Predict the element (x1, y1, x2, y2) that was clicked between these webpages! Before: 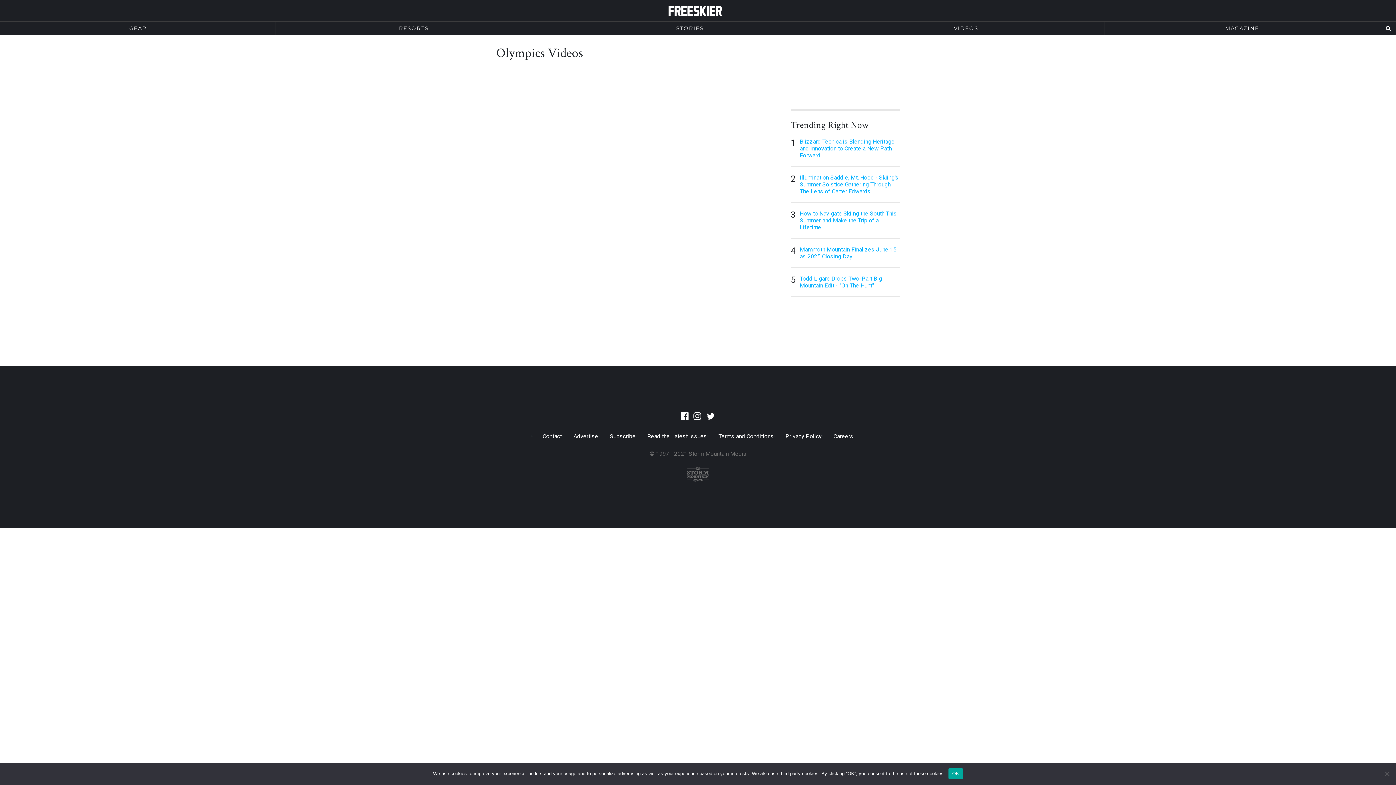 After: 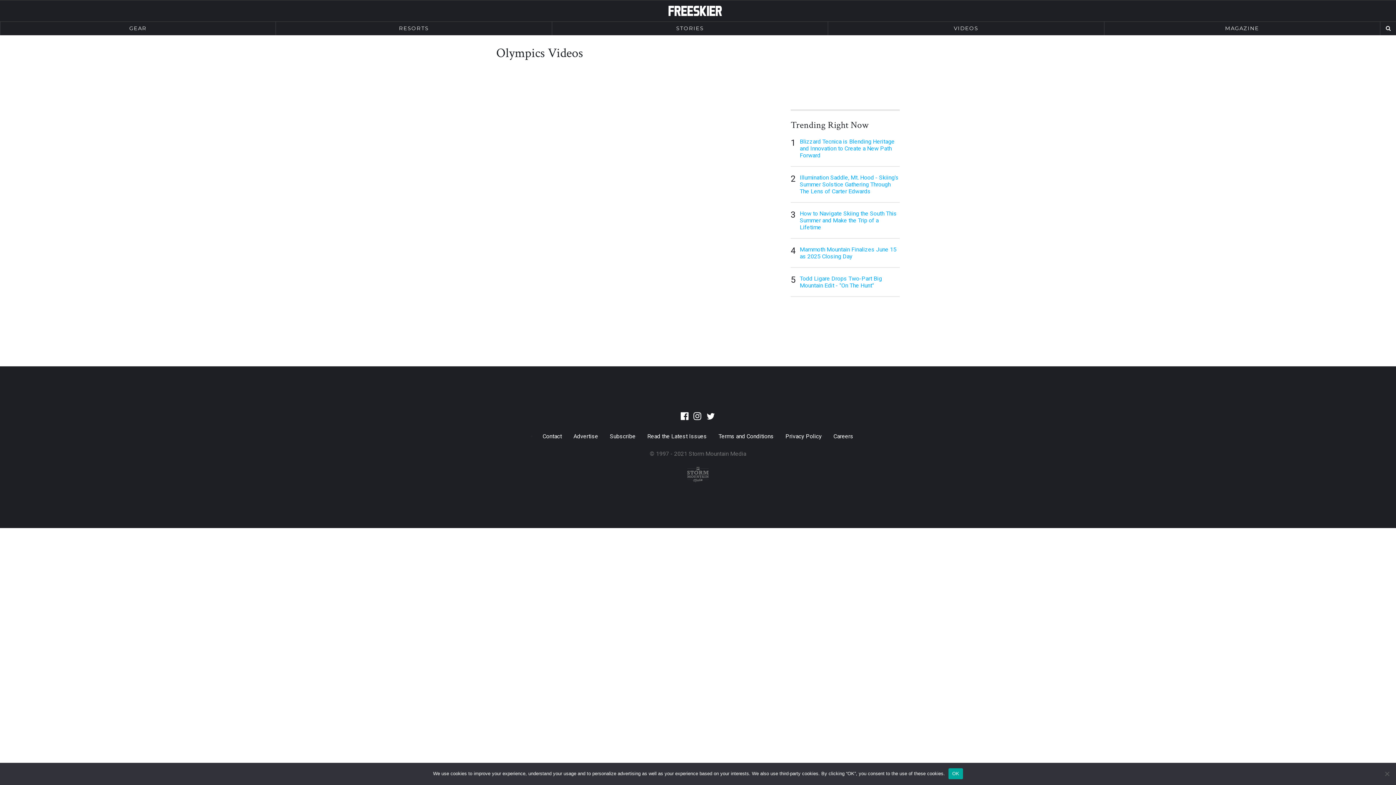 Action: bbox: (691, 414, 704, 421) label:  